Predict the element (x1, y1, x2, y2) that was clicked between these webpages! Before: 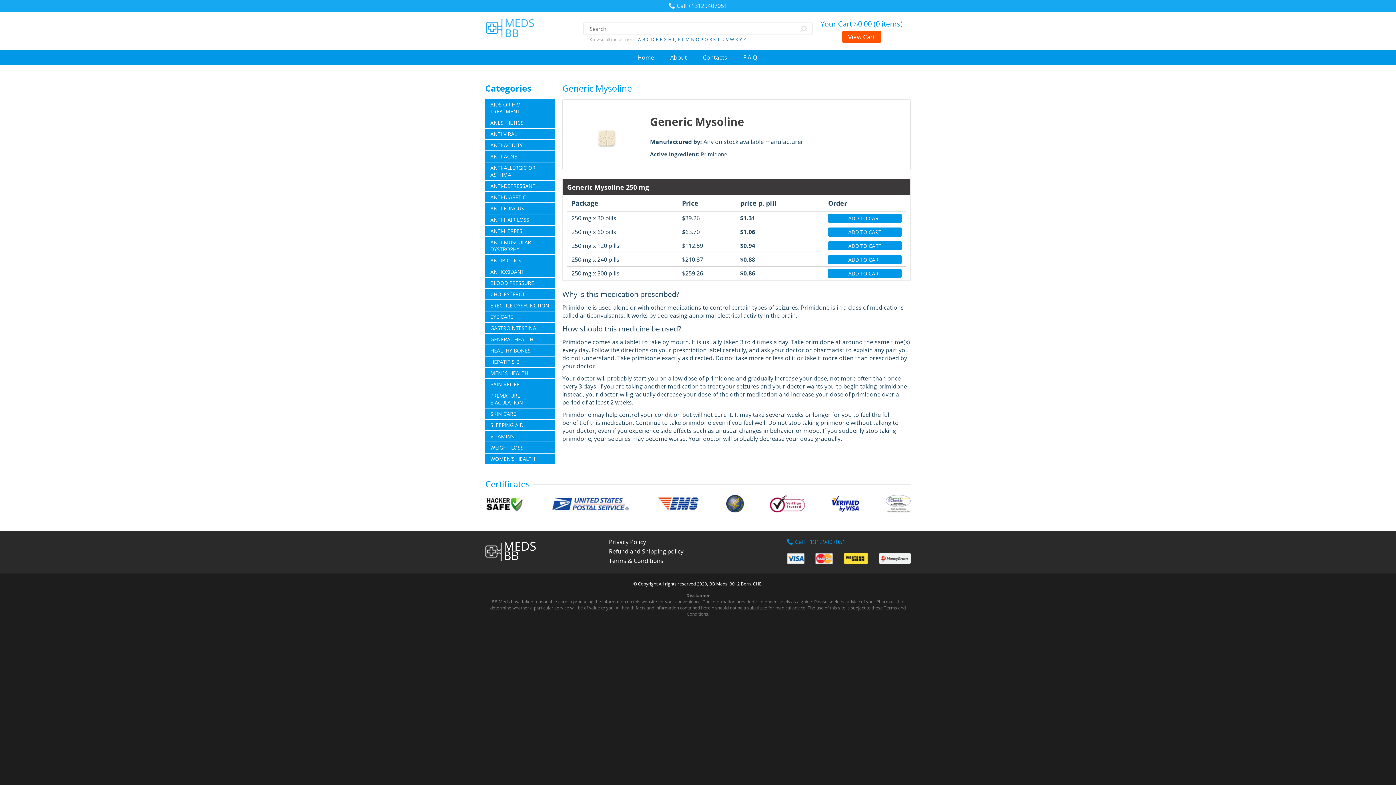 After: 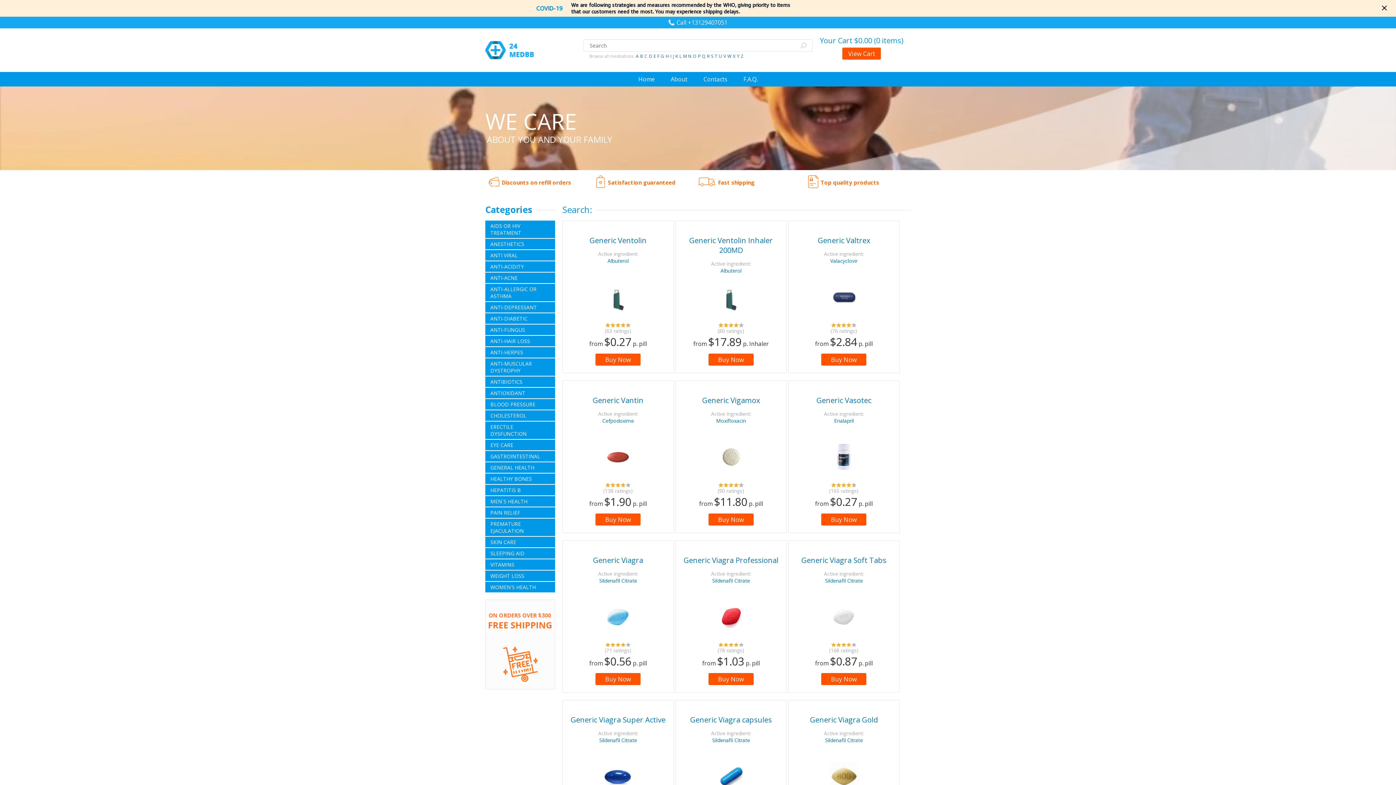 Action: bbox: (726, 36, 728, 42) label: V